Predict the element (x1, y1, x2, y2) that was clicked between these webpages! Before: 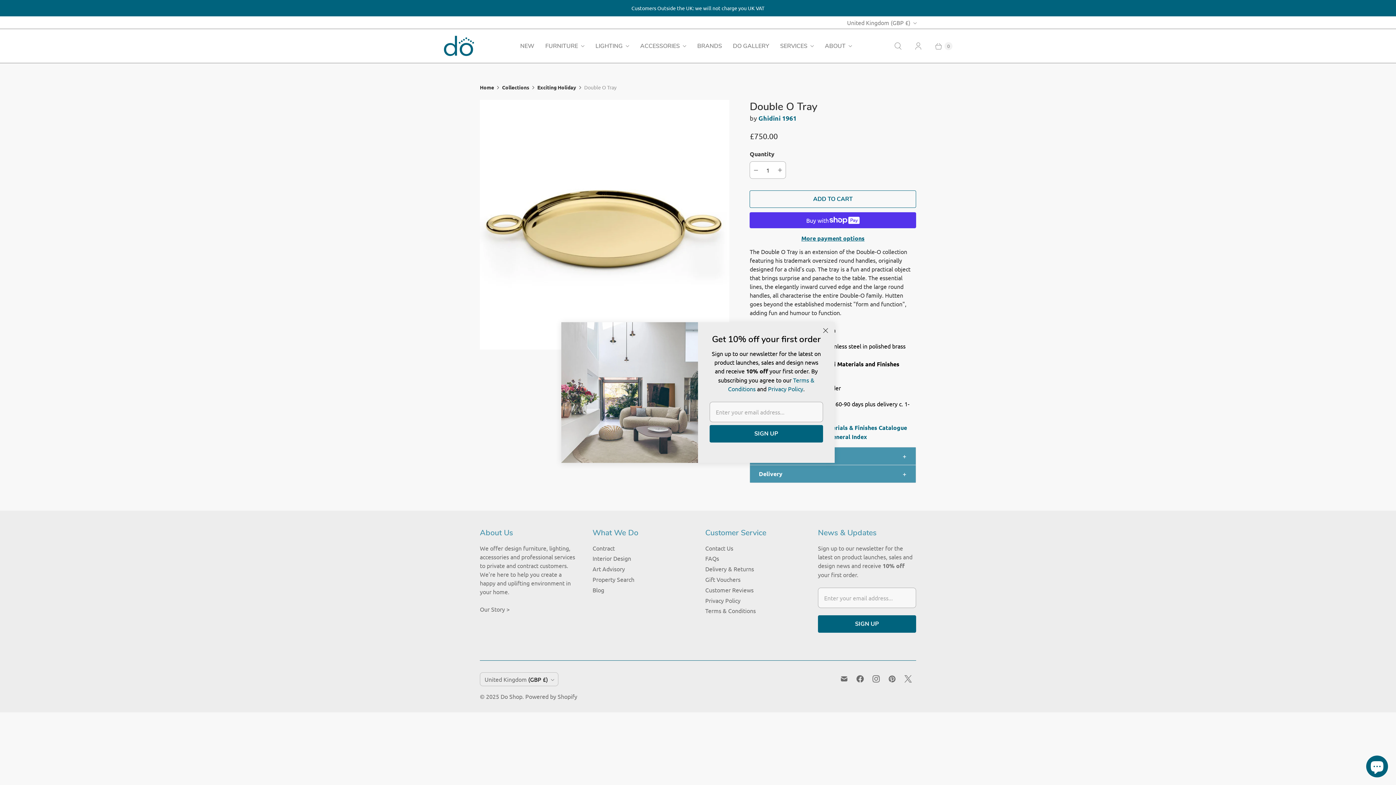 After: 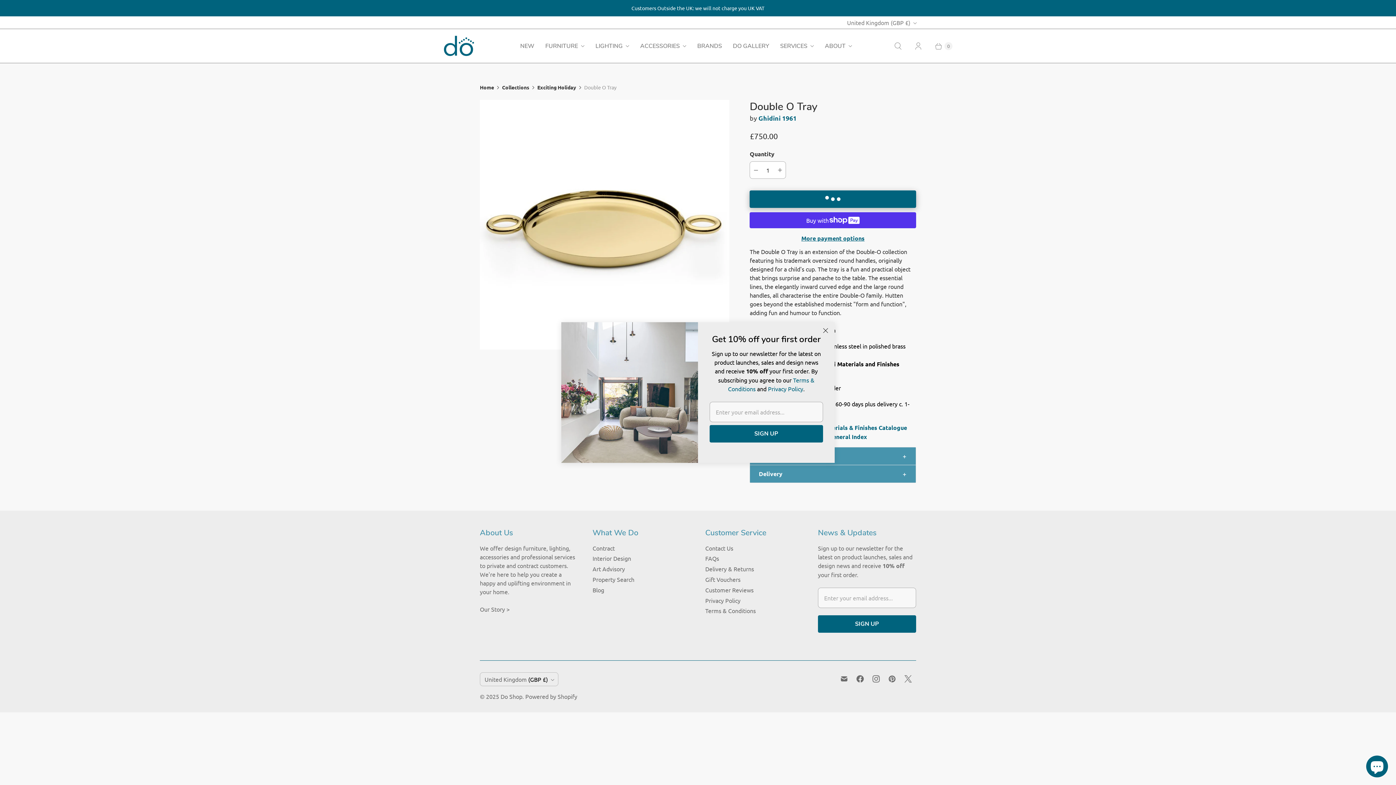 Action: label: ADD TO CART bbox: (749, 190, 916, 207)